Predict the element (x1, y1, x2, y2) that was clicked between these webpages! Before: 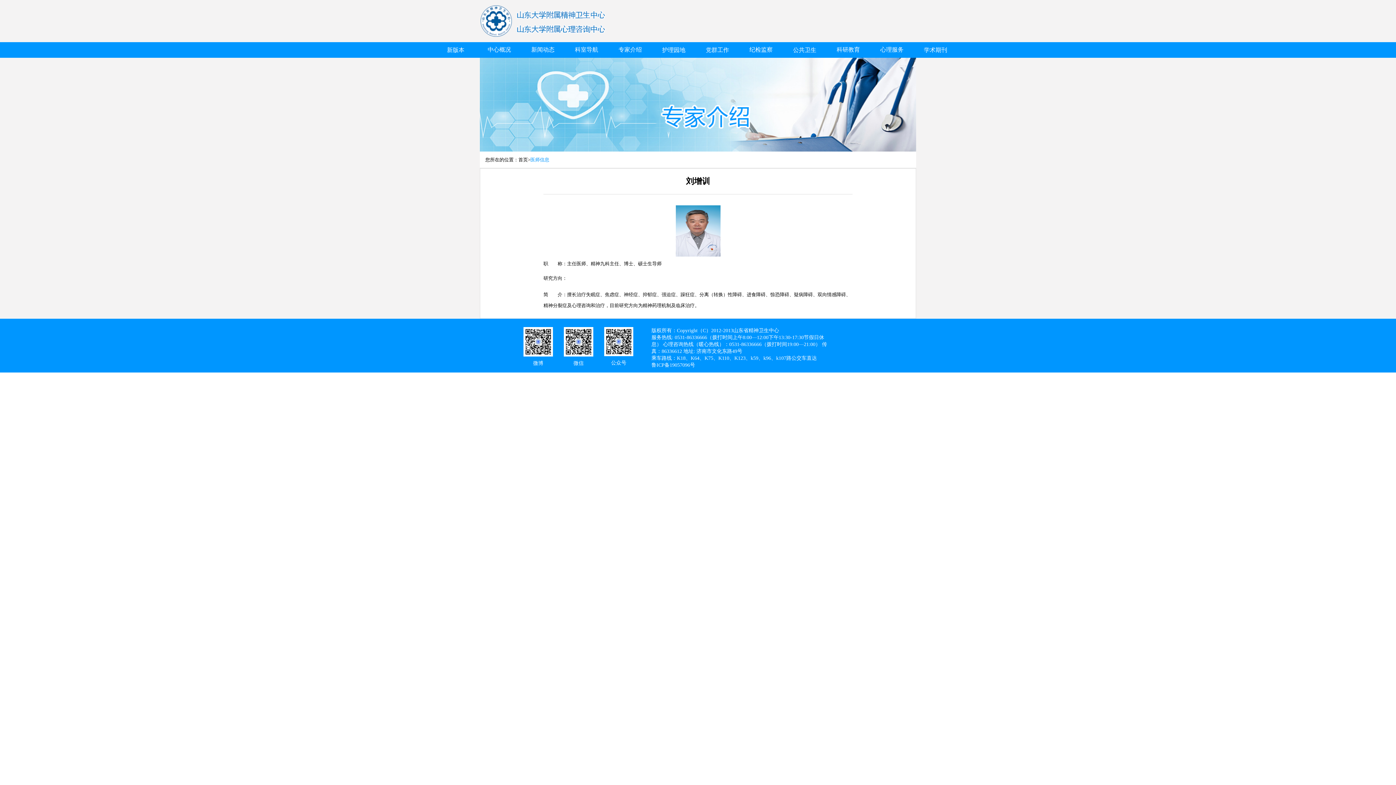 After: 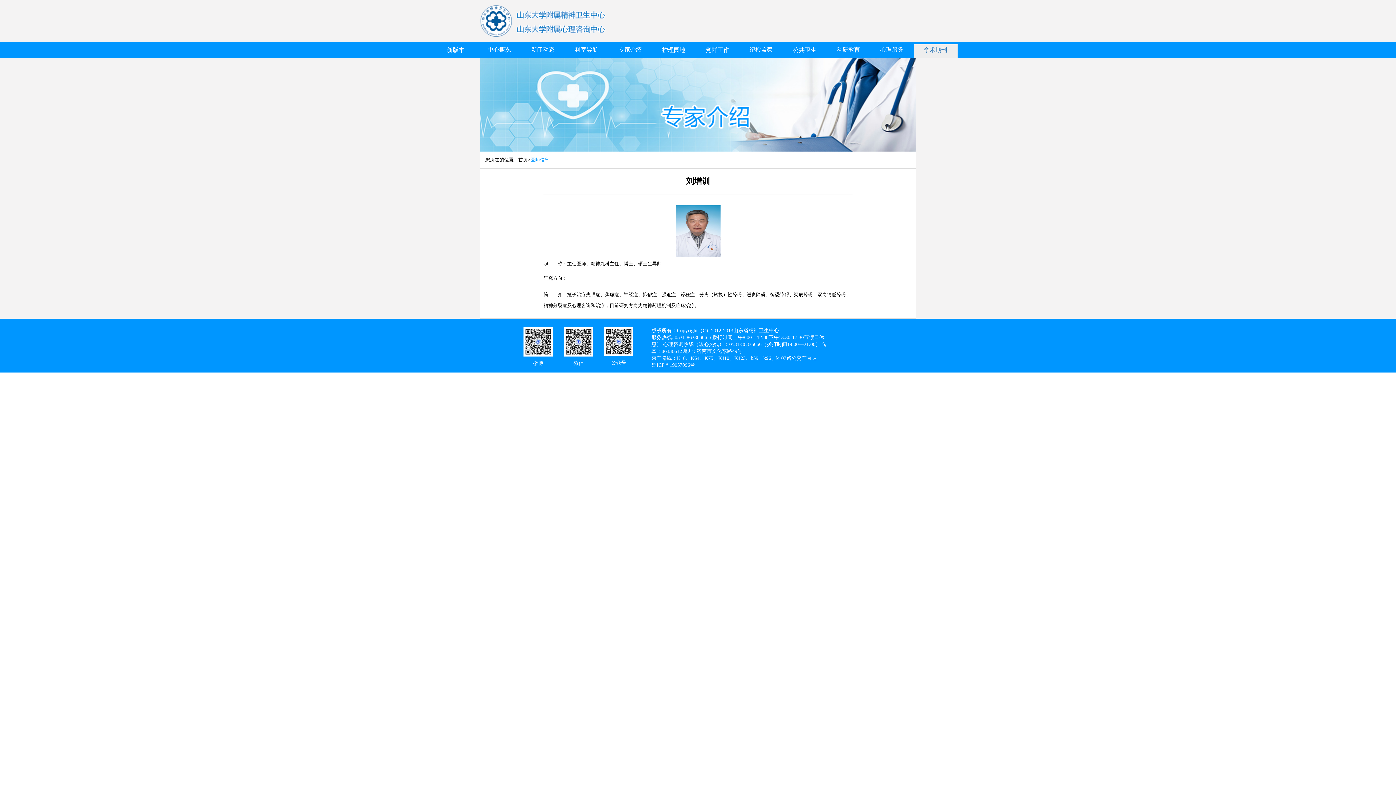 Action: bbox: (914, 44, 957, 57) label: 学术期刊